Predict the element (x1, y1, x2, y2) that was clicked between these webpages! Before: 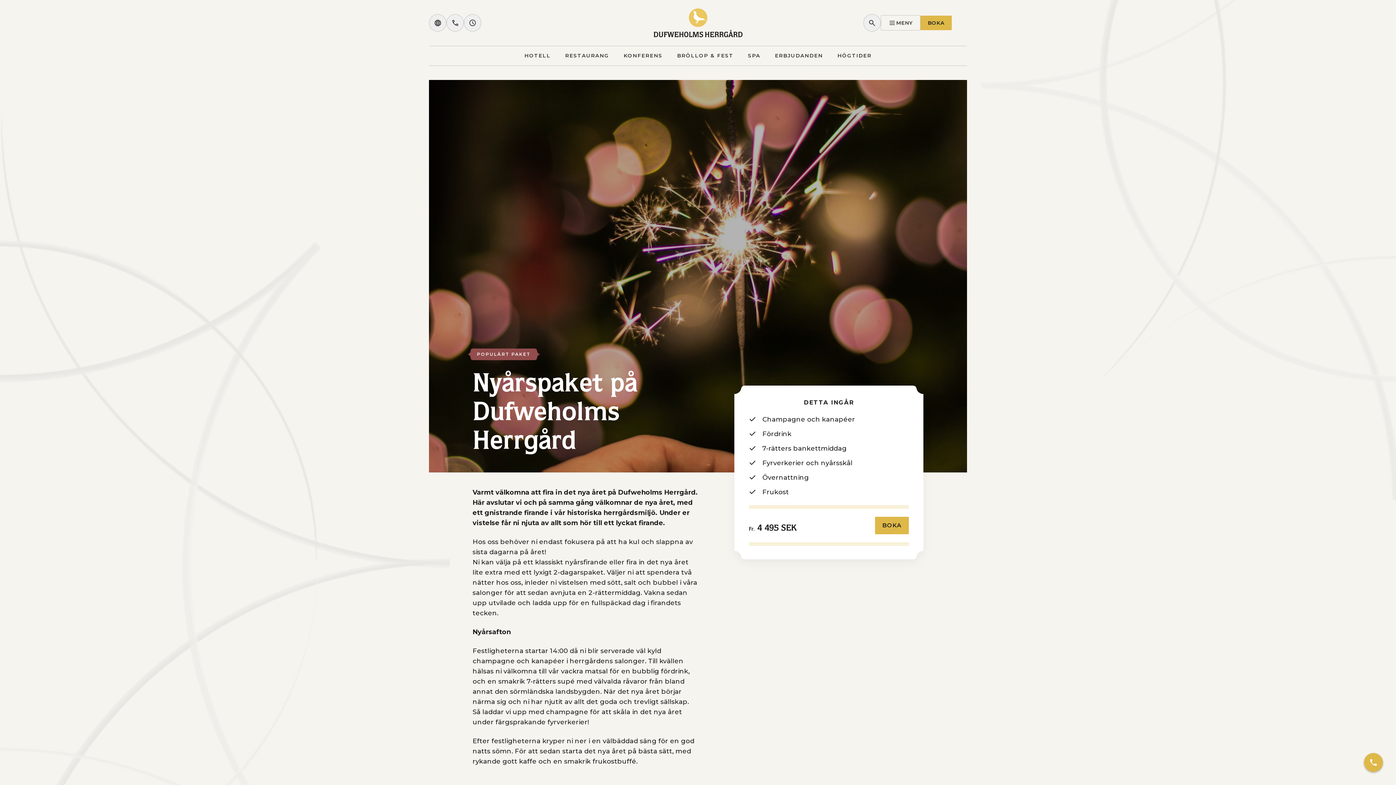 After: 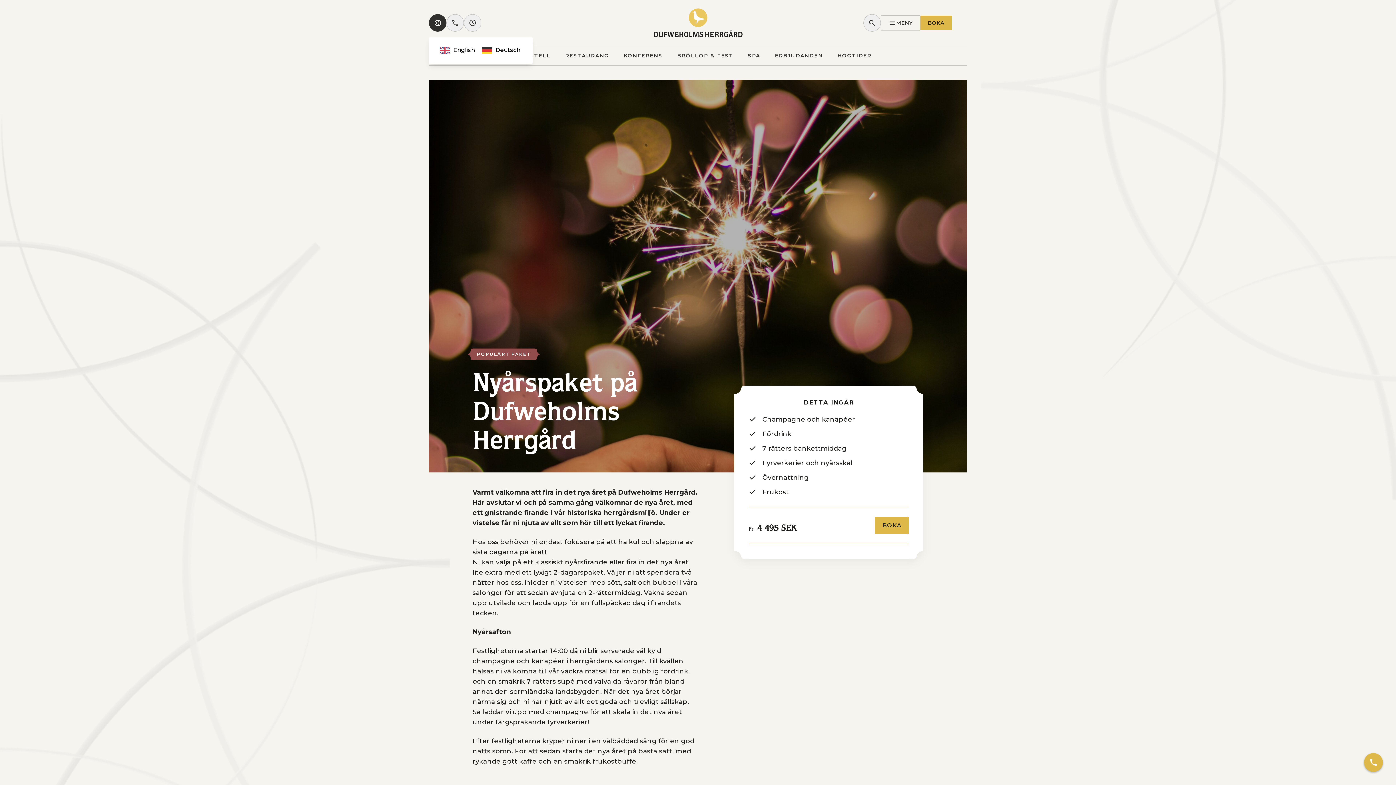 Action: bbox: (429, 14, 446, 31)